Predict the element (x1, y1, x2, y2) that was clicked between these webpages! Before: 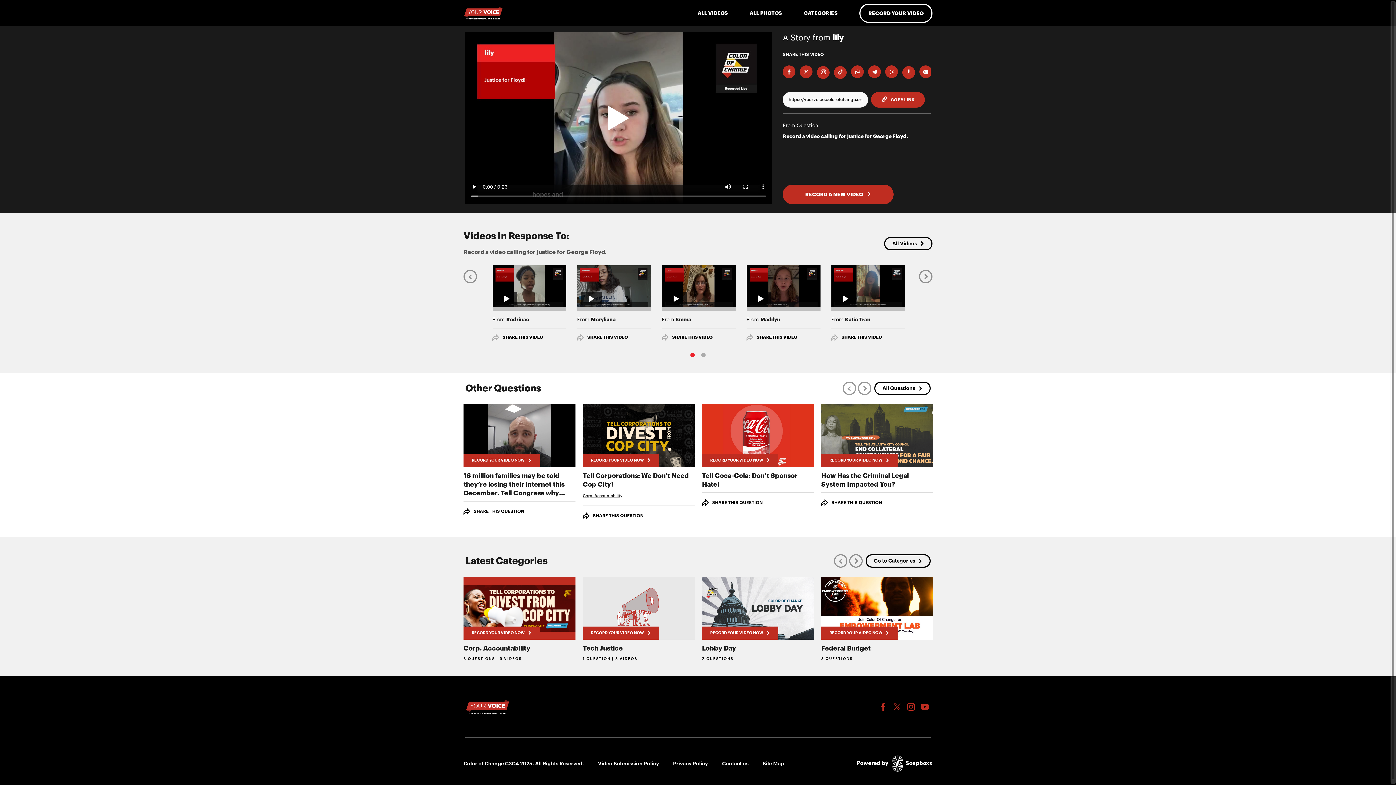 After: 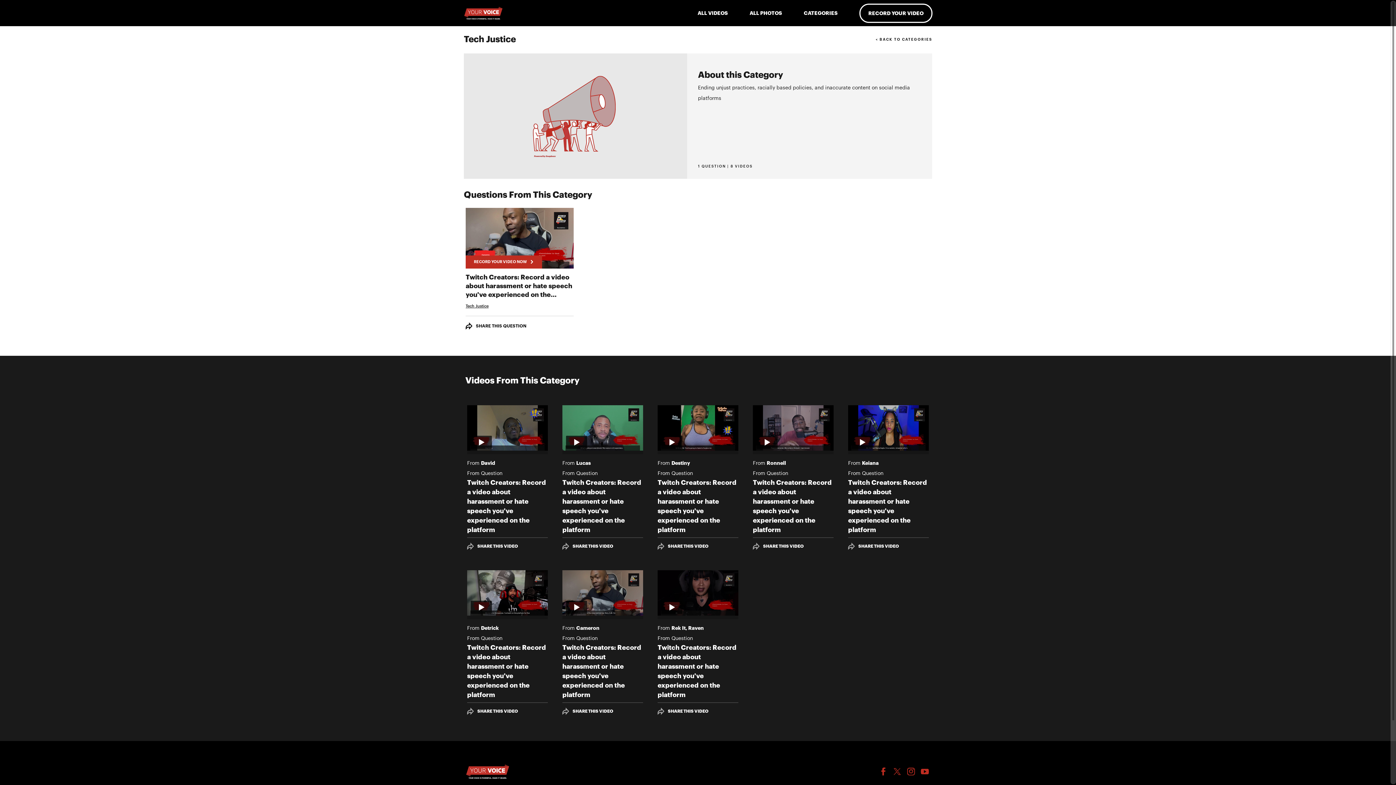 Action: label: Tech Justice bbox: (582, 645, 622, 651)